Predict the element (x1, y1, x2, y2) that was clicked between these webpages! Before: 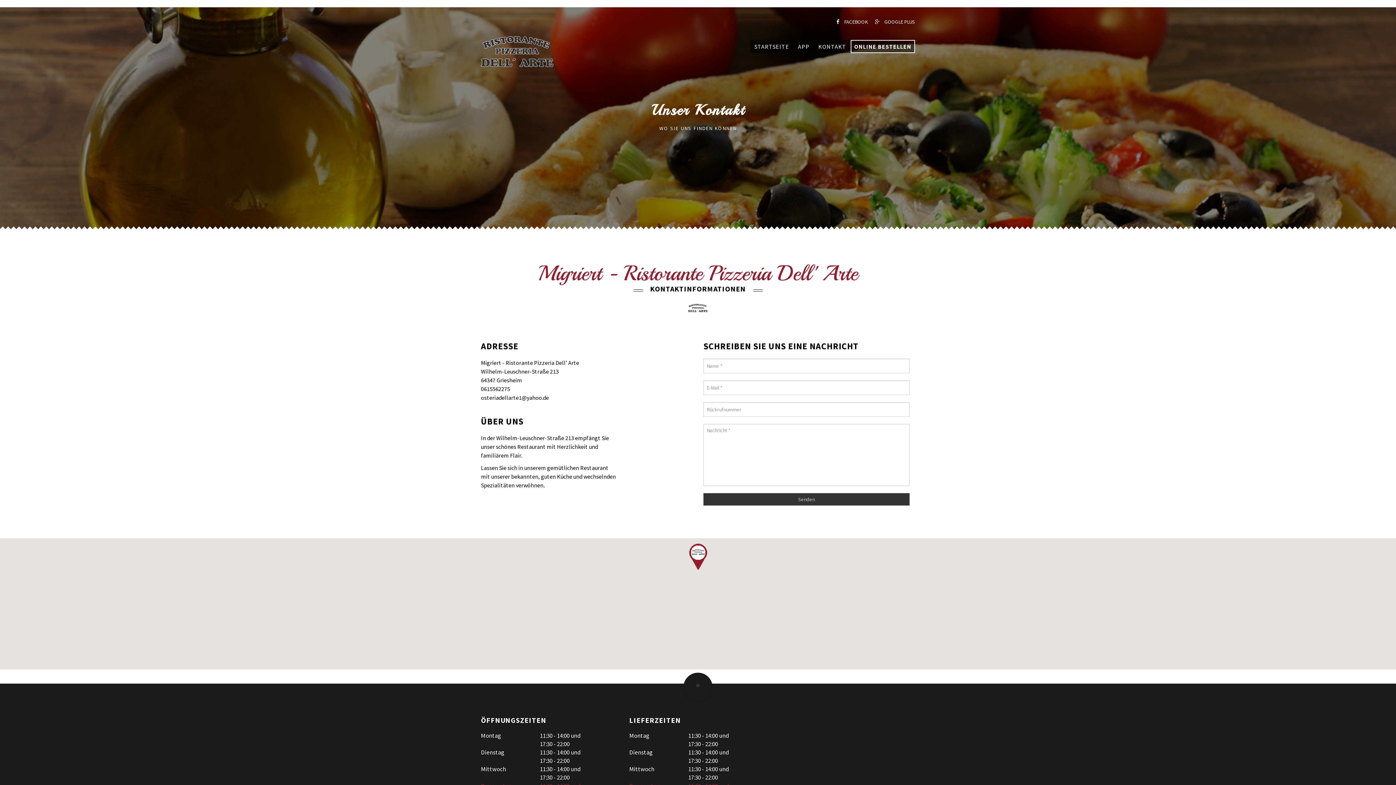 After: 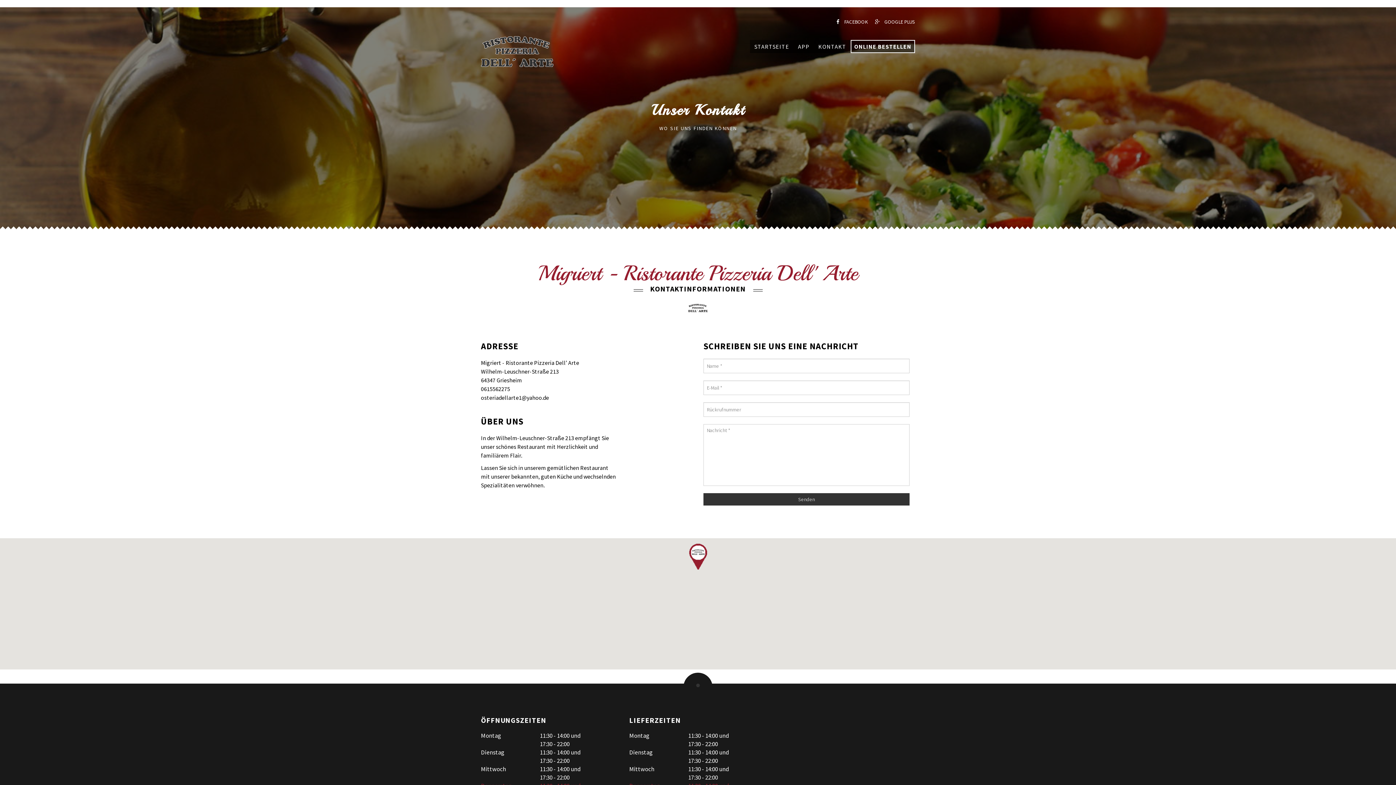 Action: bbox: (818, 43, 846, 49) label: KONTAKT